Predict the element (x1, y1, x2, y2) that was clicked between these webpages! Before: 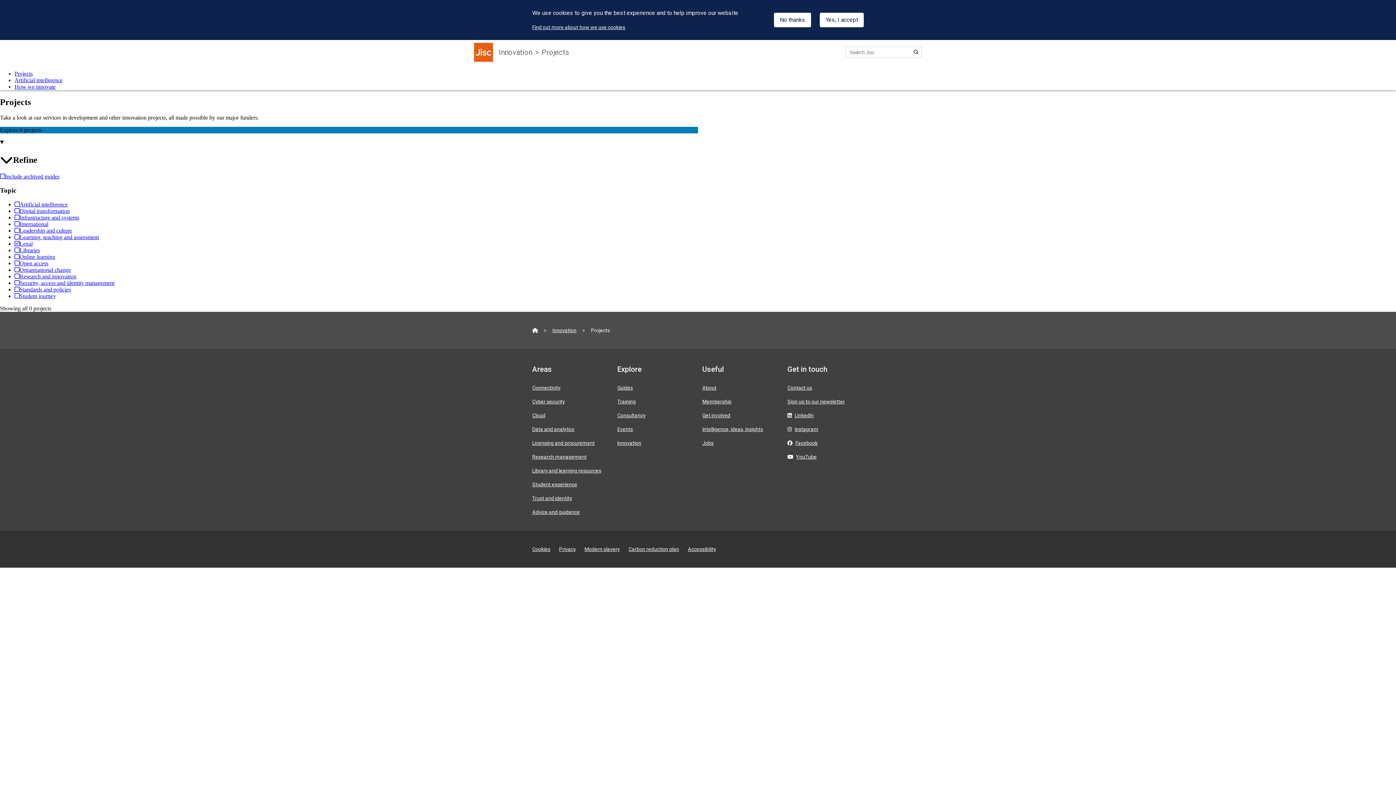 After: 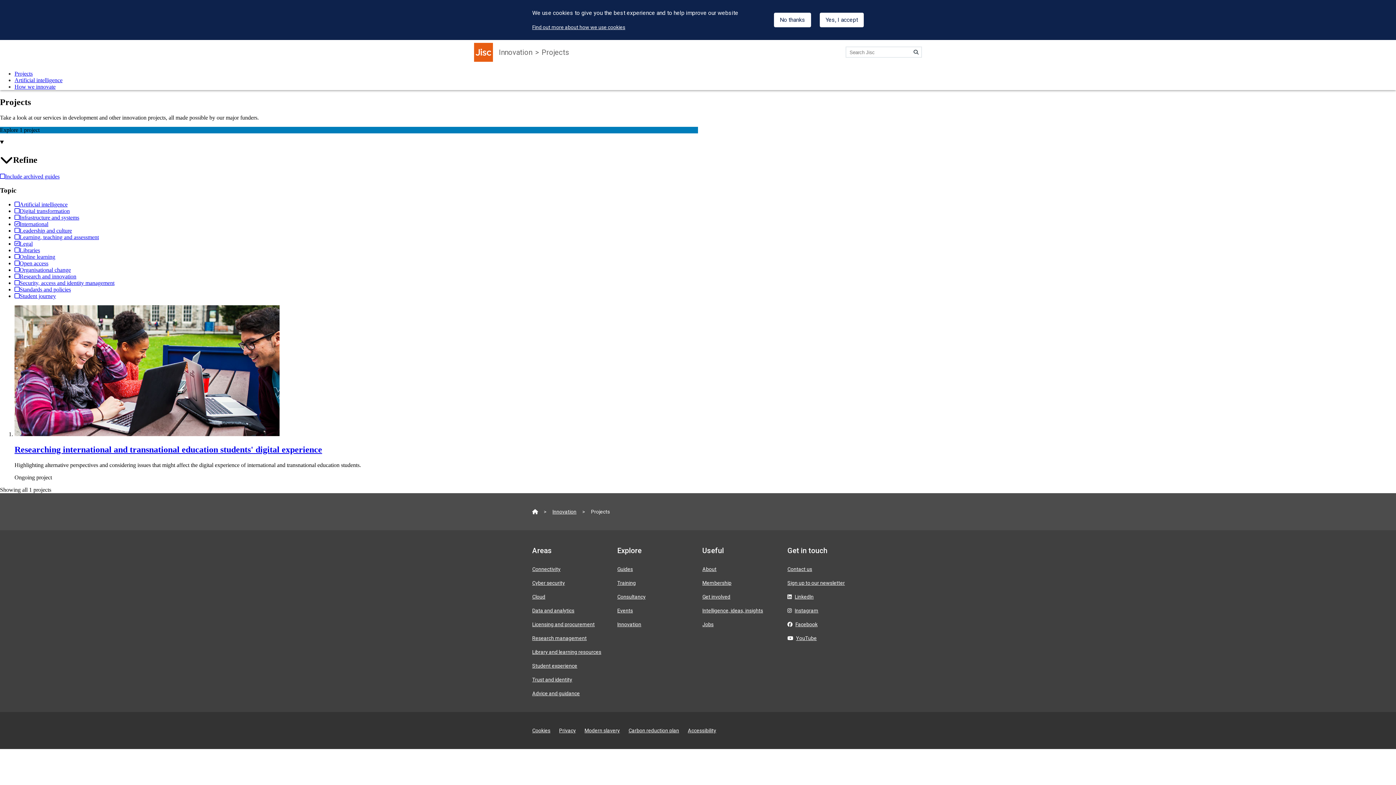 Action: label: International bbox: (14, 221, 48, 227)